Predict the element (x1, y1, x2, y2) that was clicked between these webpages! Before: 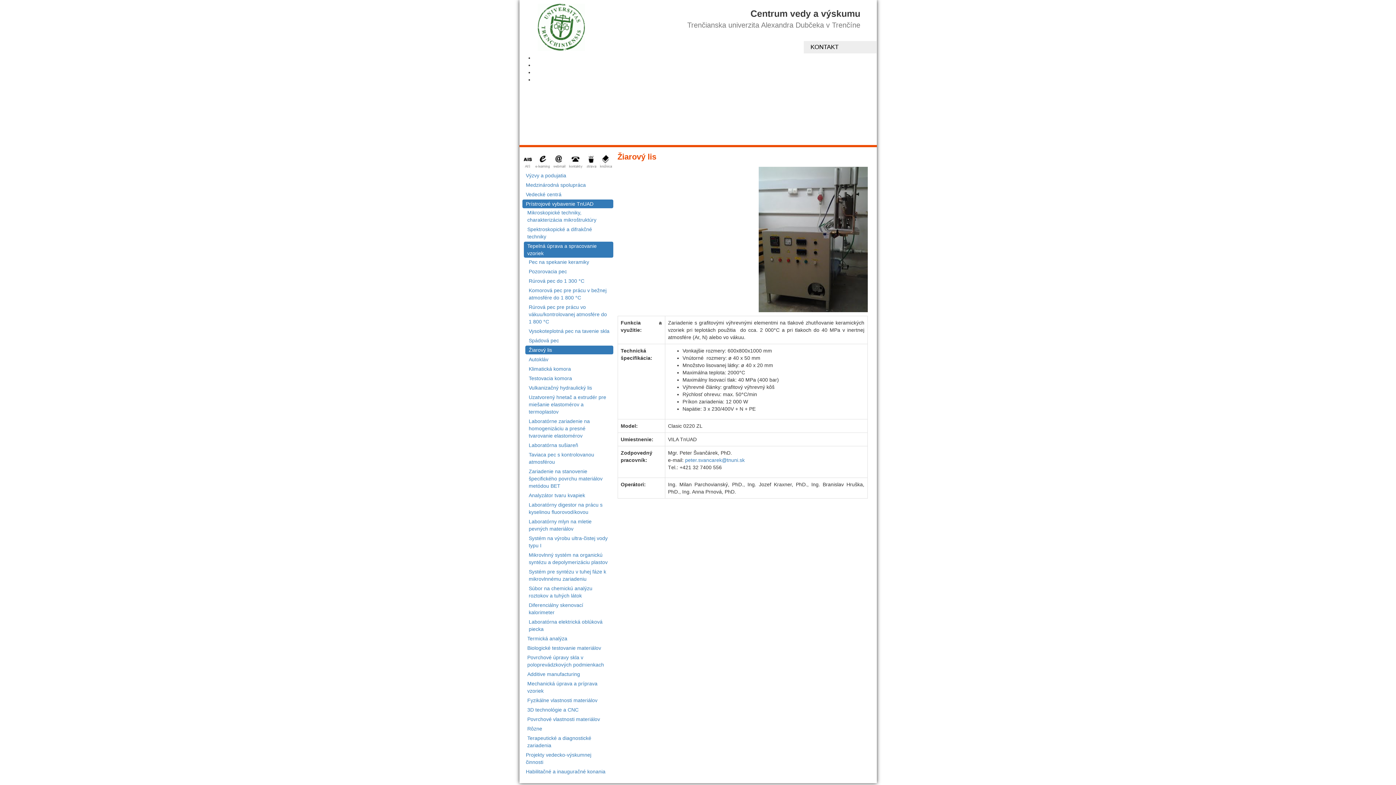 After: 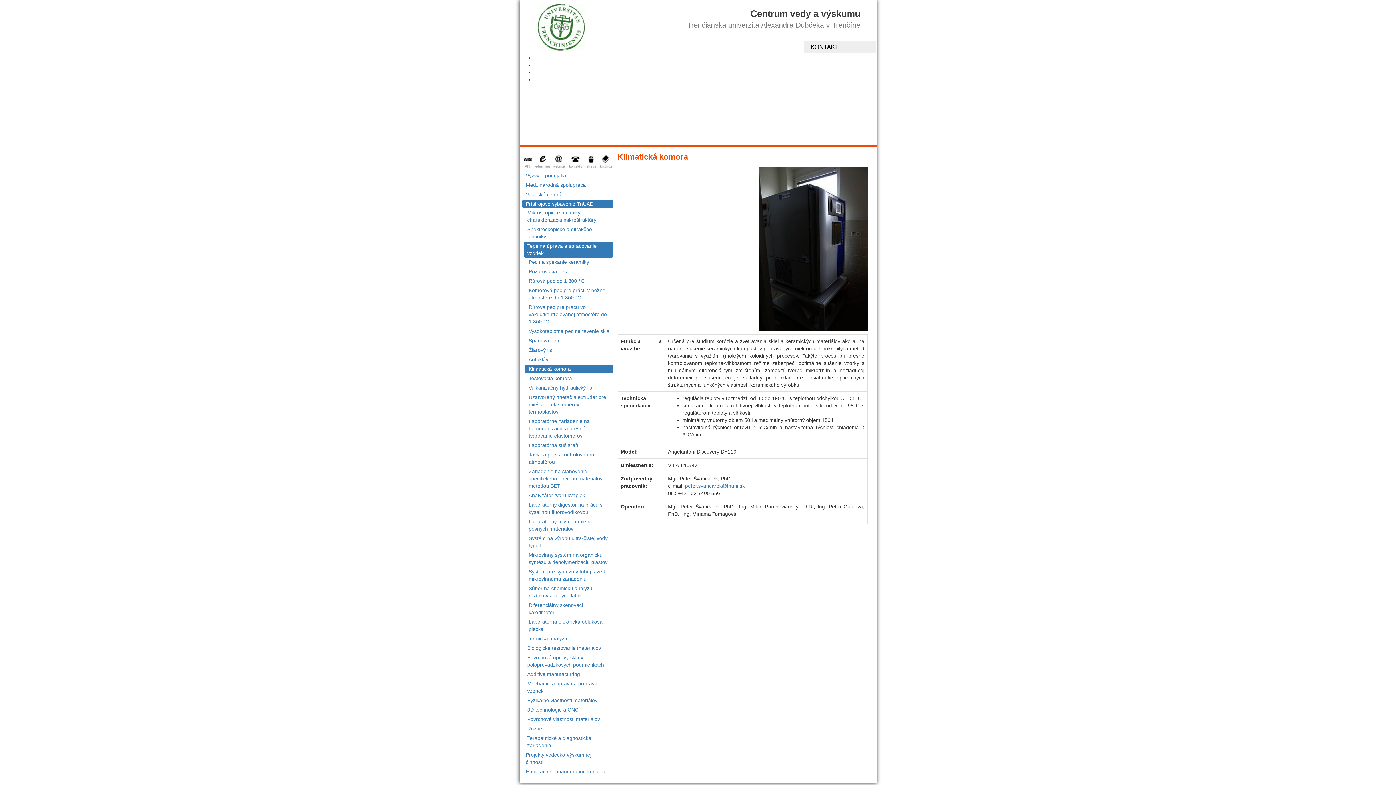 Action: label: Klimatická komora bbox: (525, 364, 613, 373)